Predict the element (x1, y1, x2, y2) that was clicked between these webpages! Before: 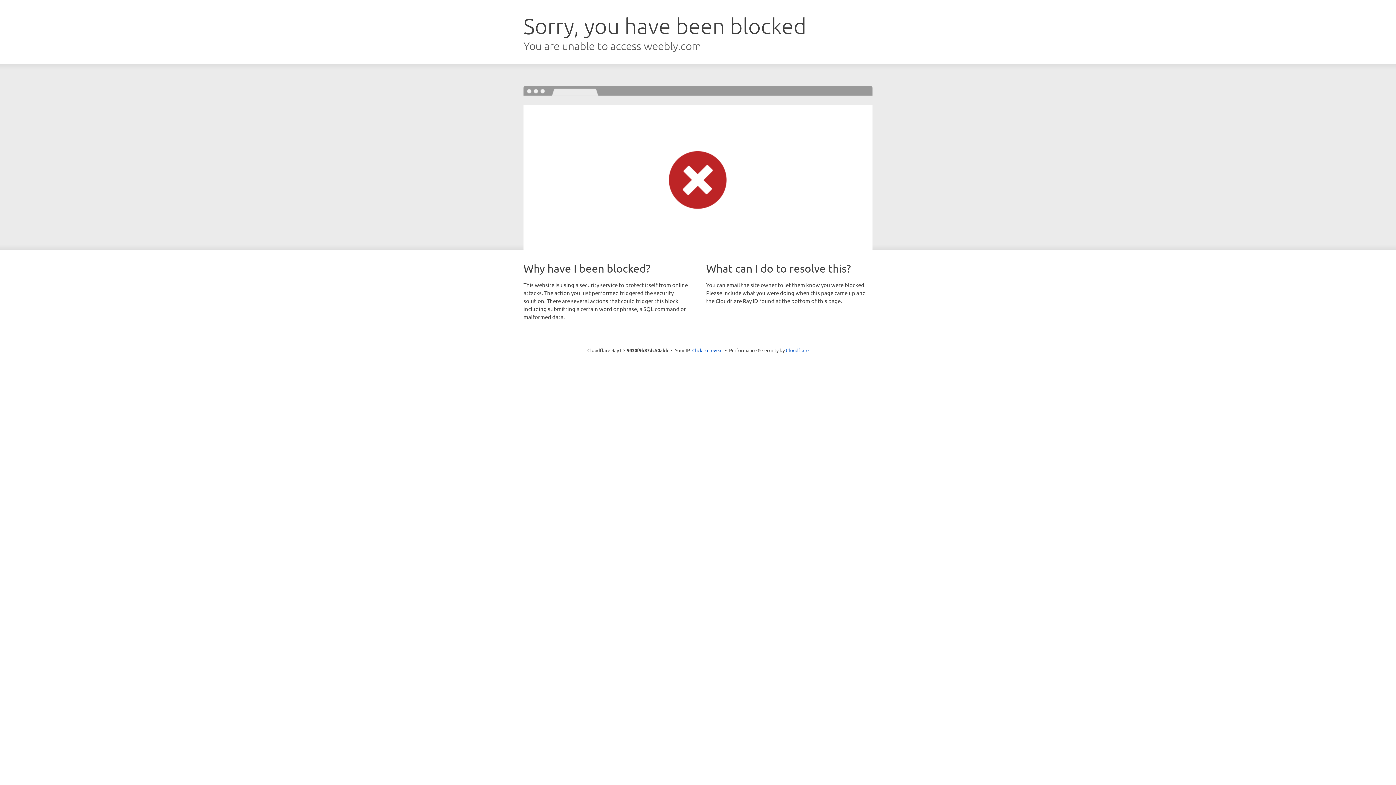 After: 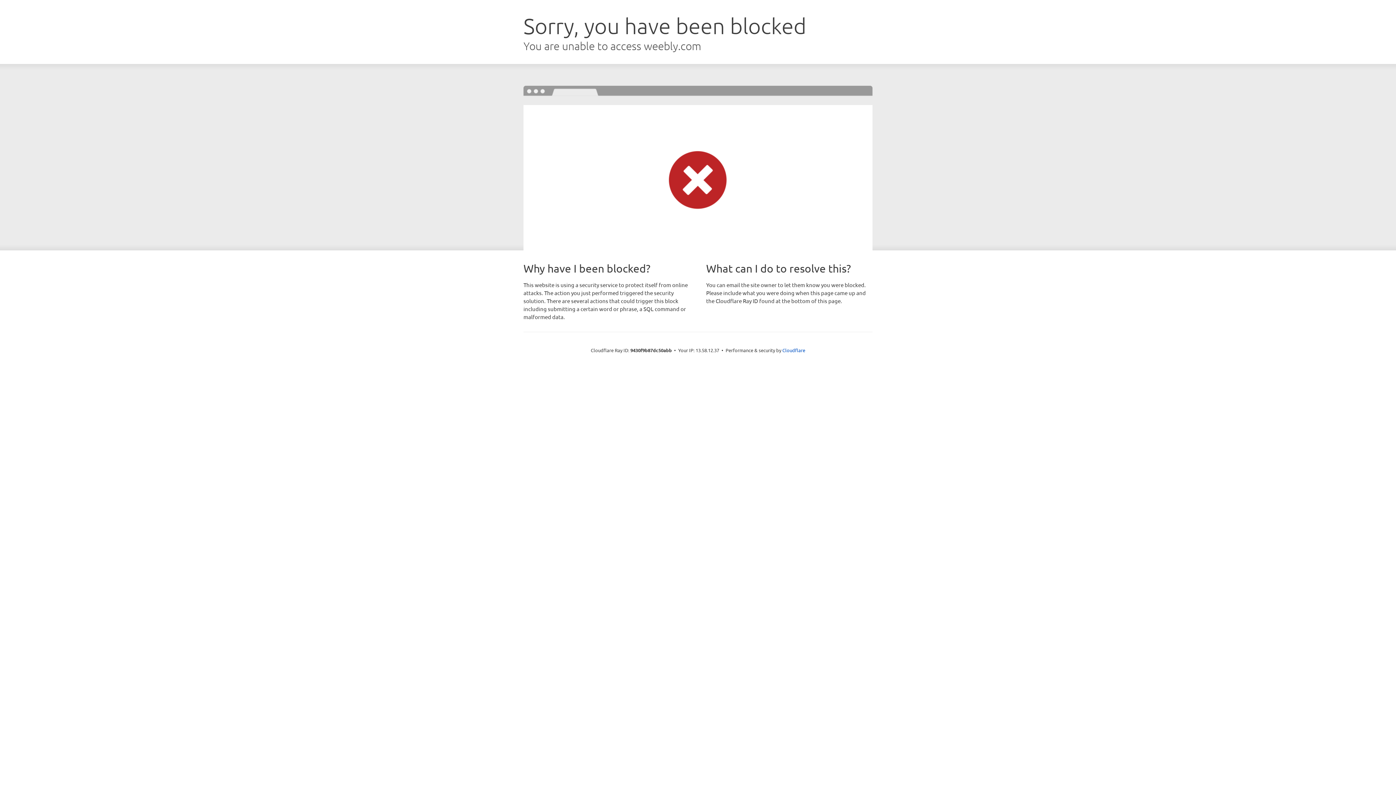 Action: label: Click to reveal bbox: (692, 346, 722, 353)